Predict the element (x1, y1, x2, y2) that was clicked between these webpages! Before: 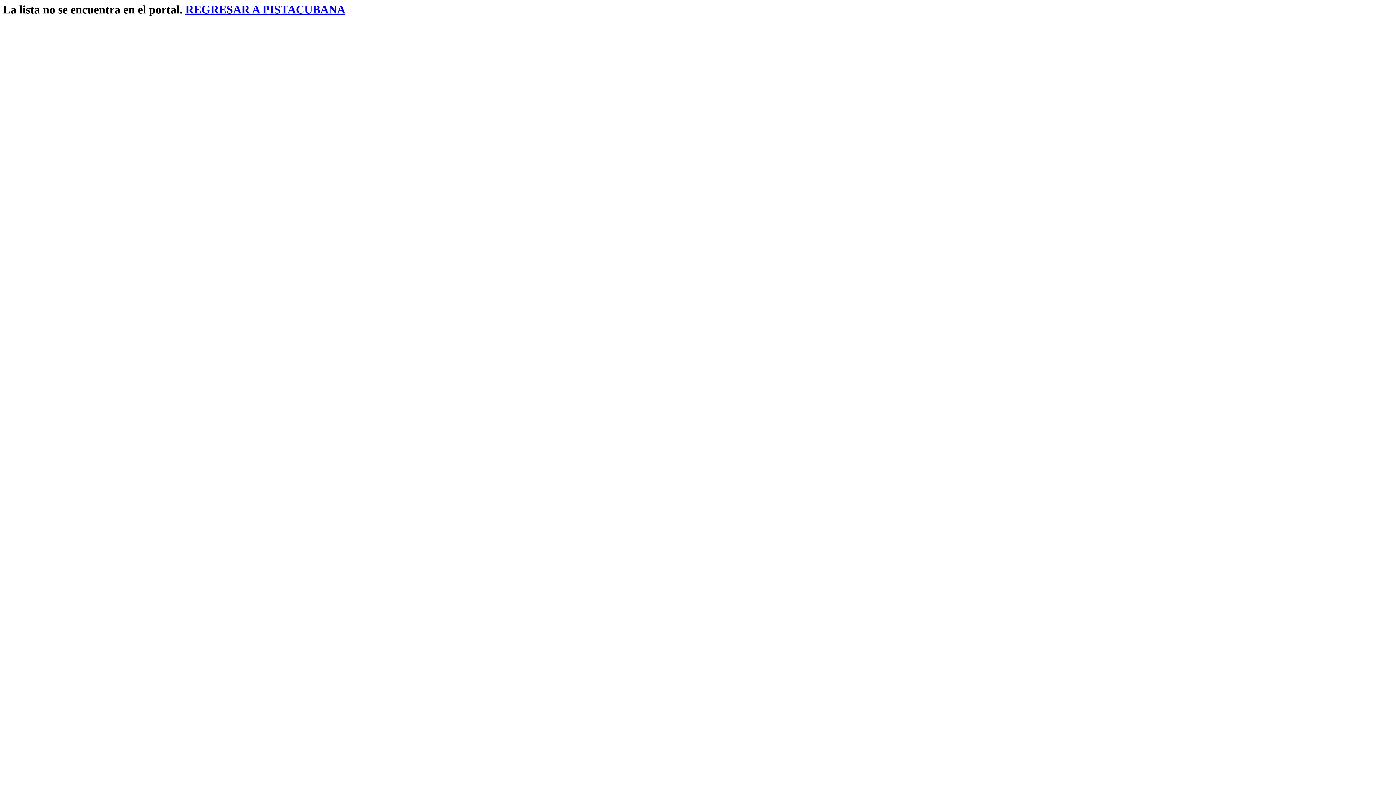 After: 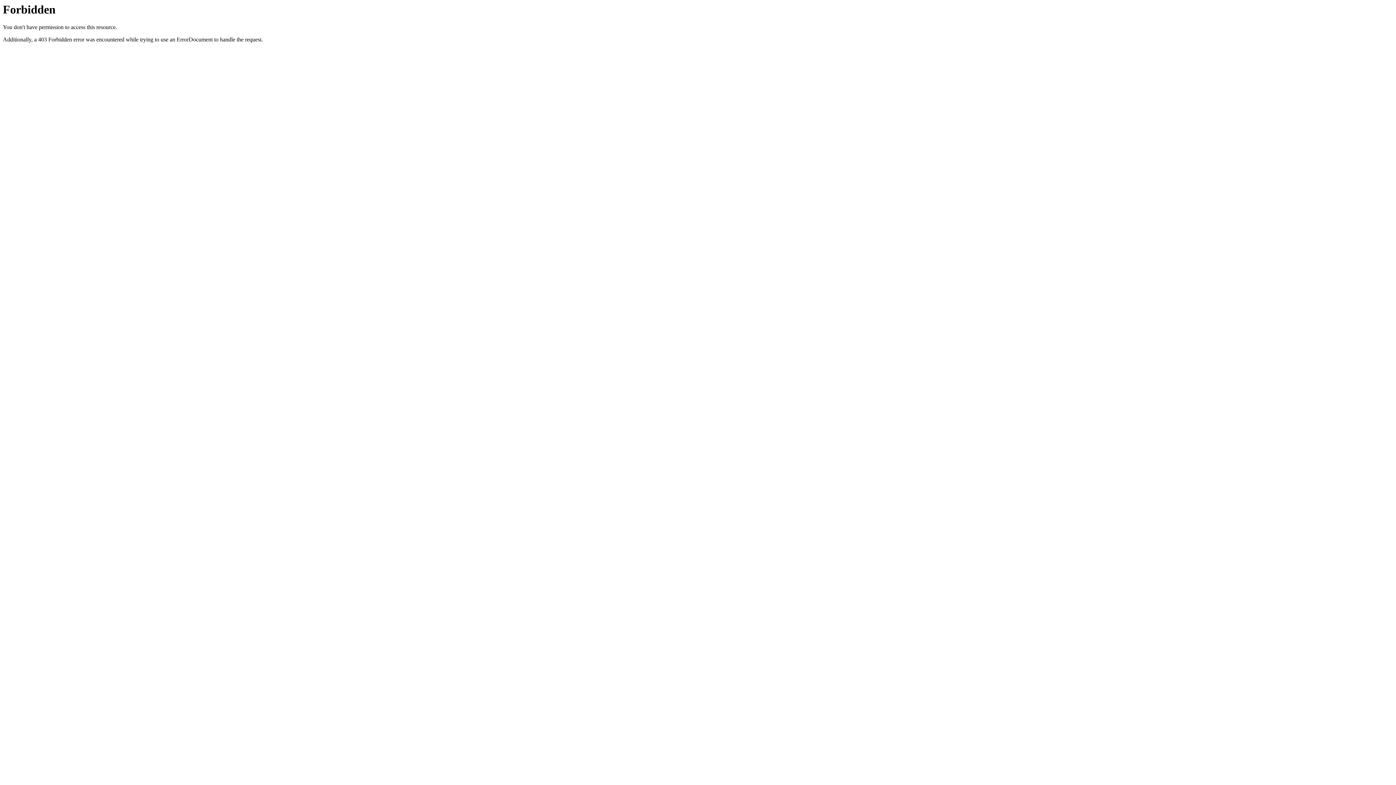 Action: bbox: (185, 2, 345, 16) label: REGRESAR A PISTACUBANA